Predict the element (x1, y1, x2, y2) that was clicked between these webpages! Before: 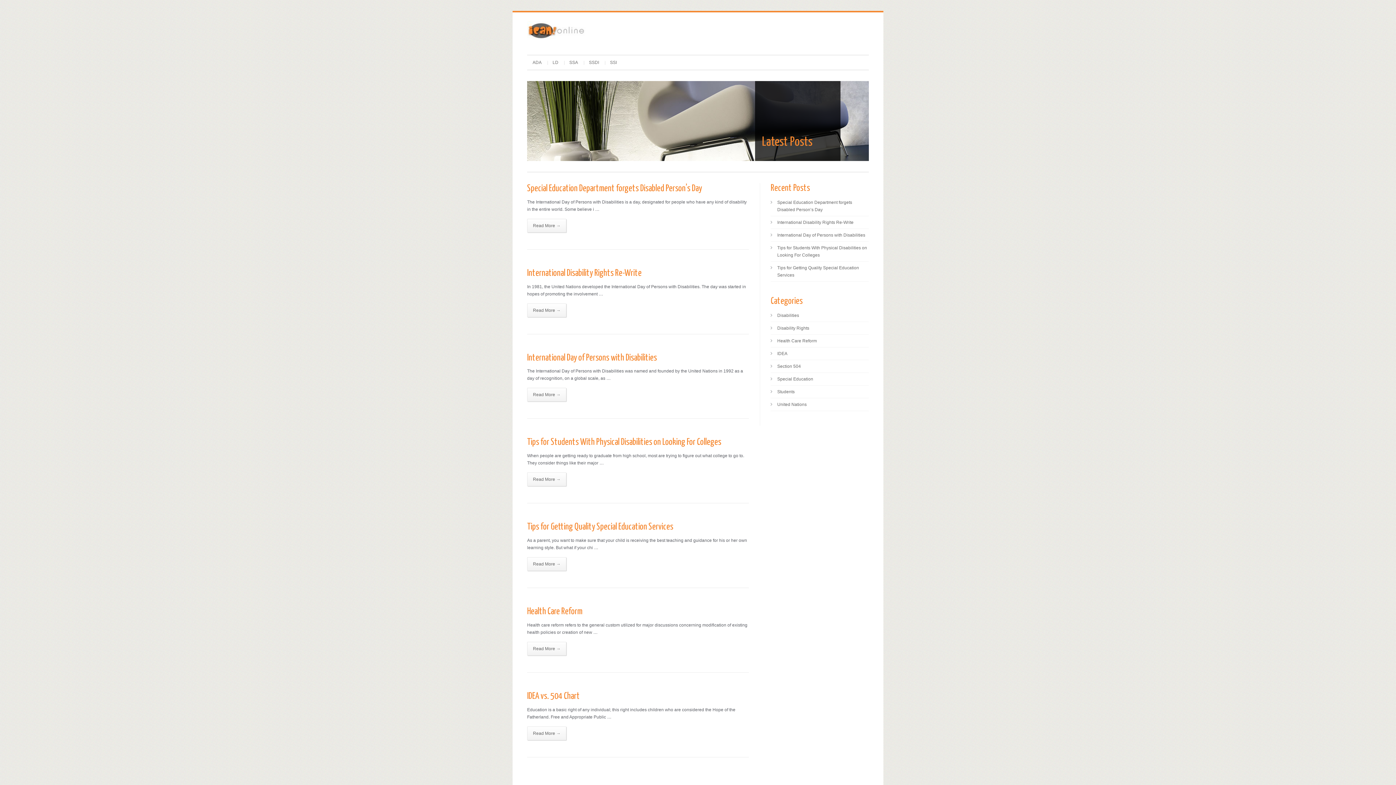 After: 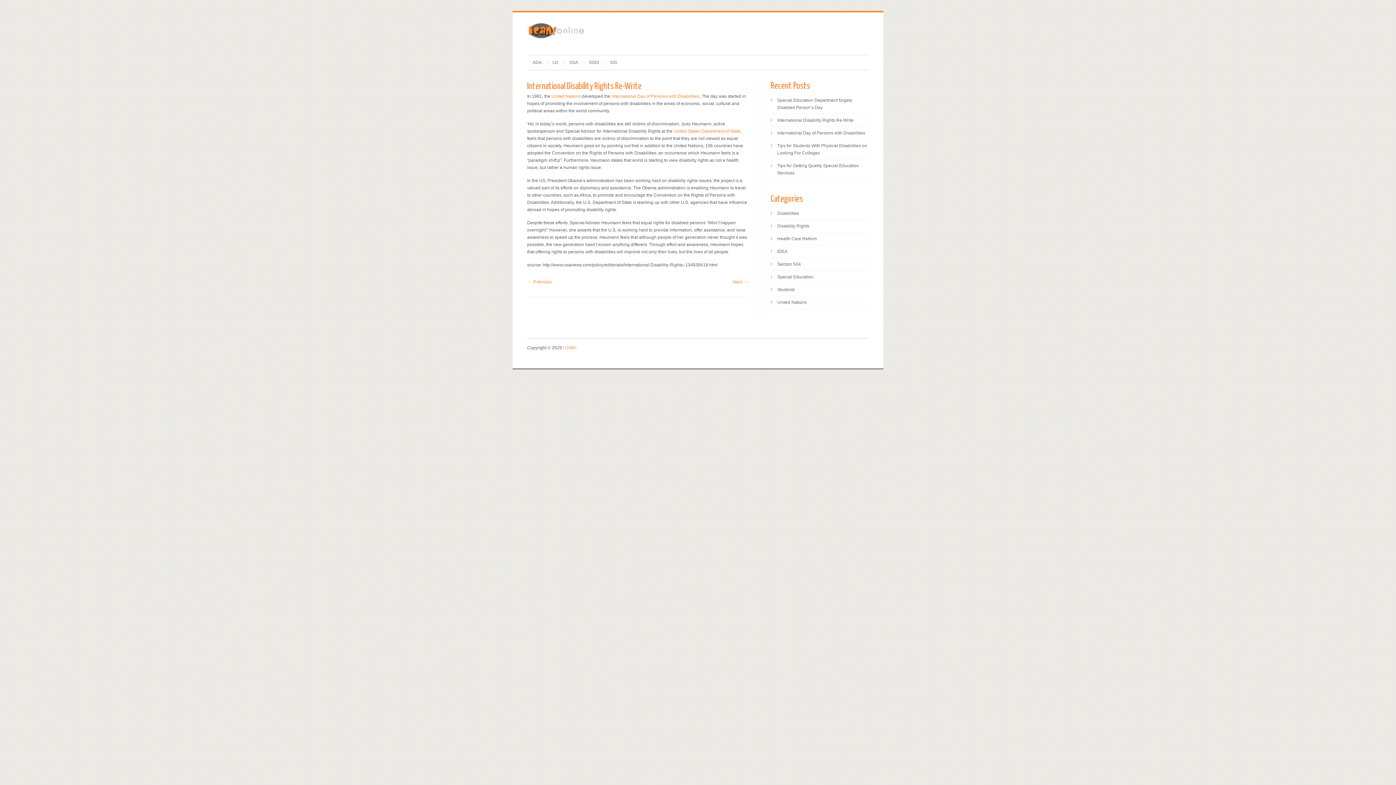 Action: label: International Disability Rights Re-Write bbox: (527, 269, 641, 277)